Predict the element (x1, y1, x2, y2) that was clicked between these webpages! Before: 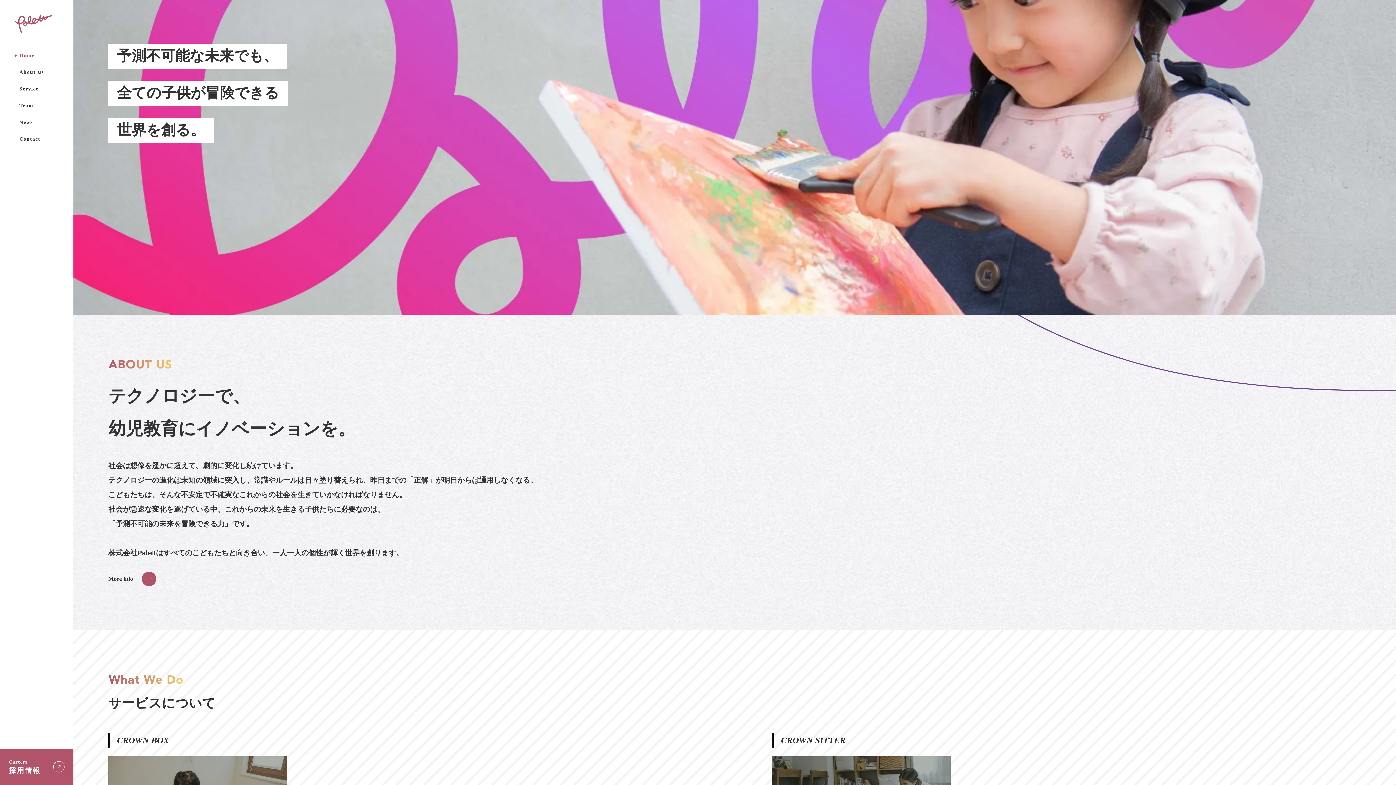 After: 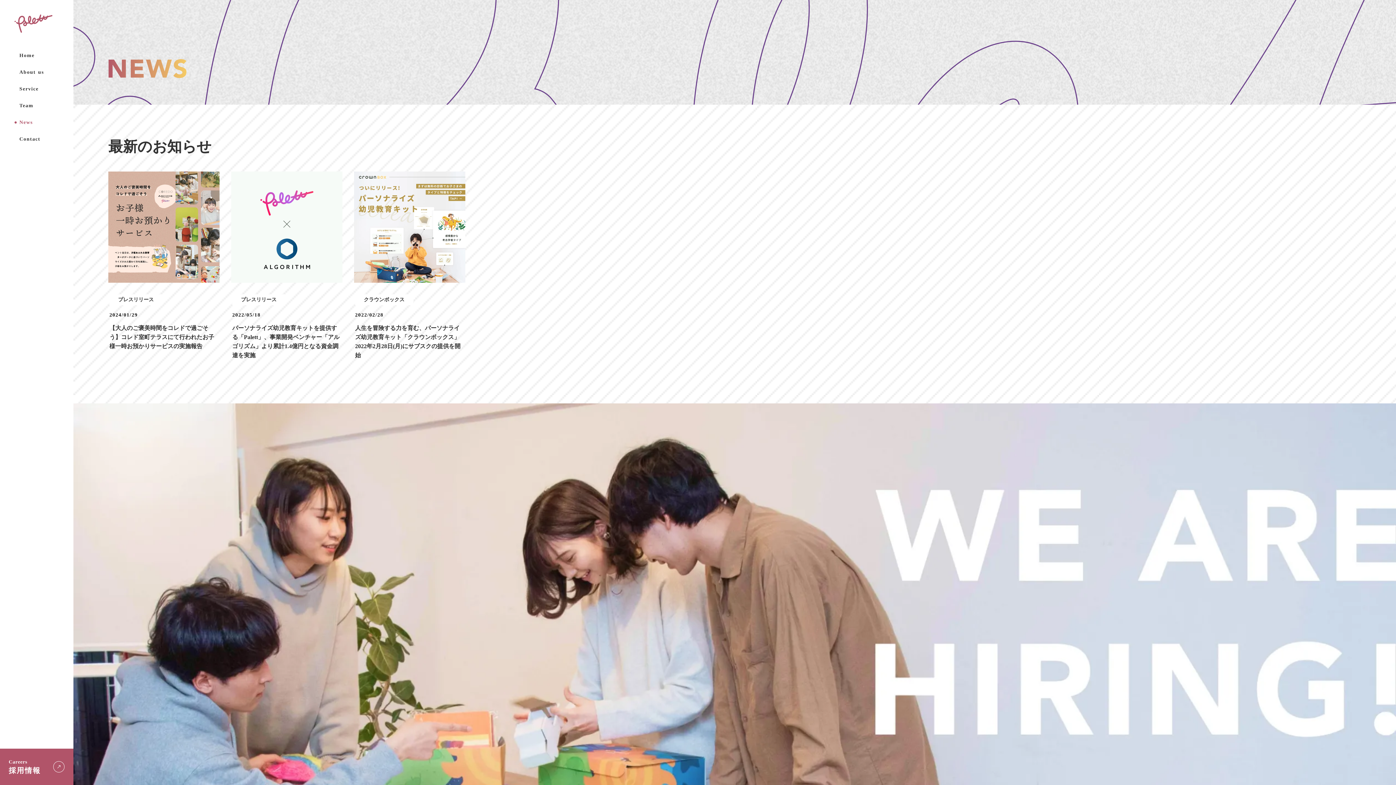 Action: bbox: (19, 119, 32, 124) label: News